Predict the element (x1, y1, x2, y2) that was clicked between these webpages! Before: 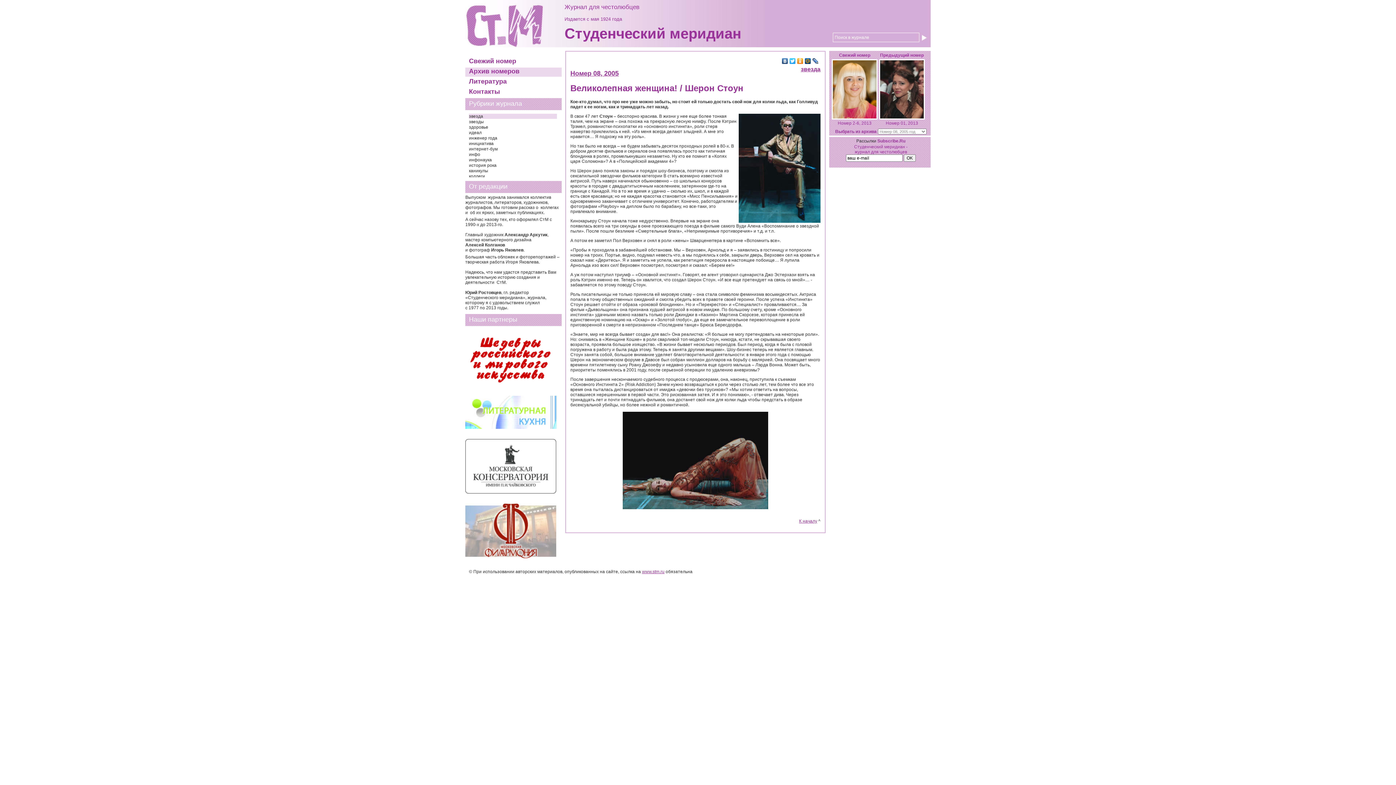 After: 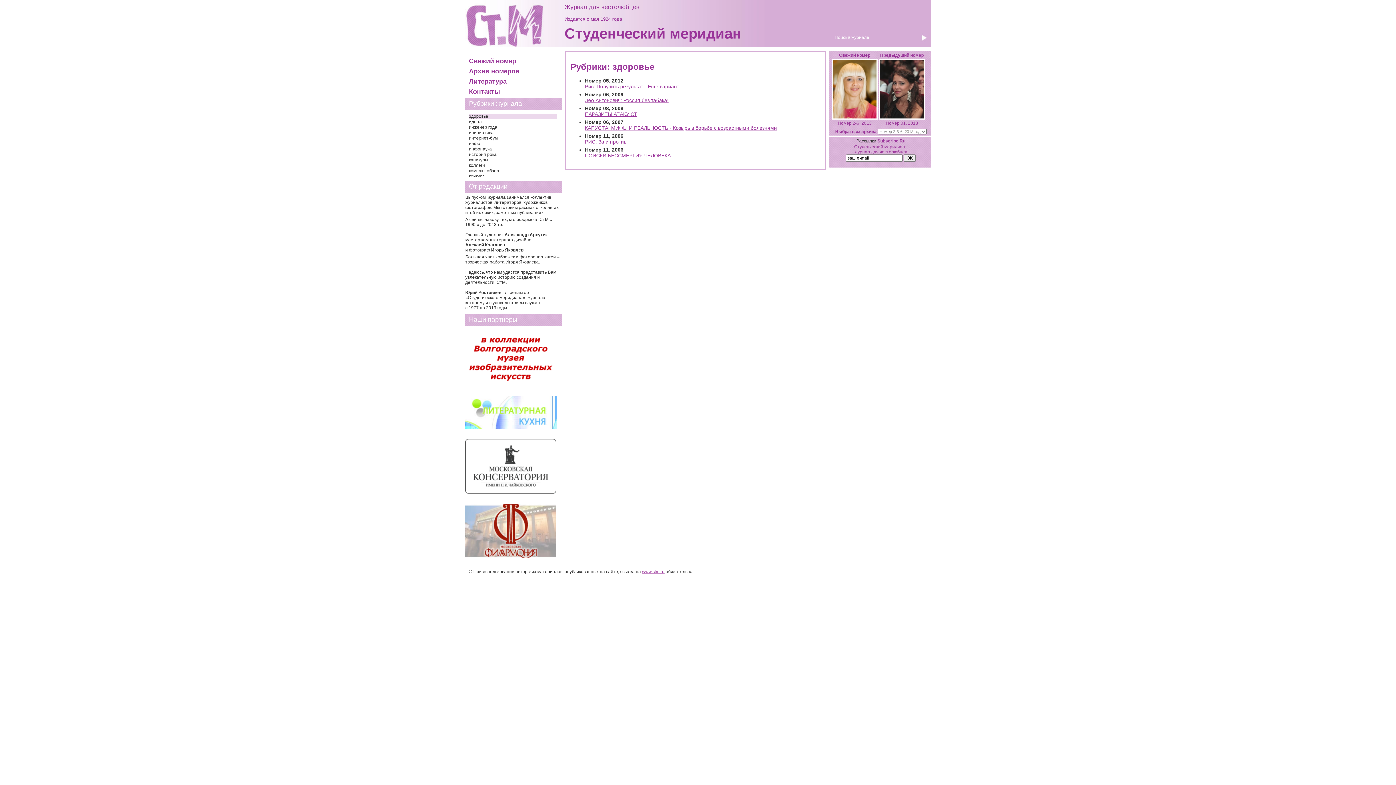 Action: bbox: (469, 124, 557, 129) label: здоровье